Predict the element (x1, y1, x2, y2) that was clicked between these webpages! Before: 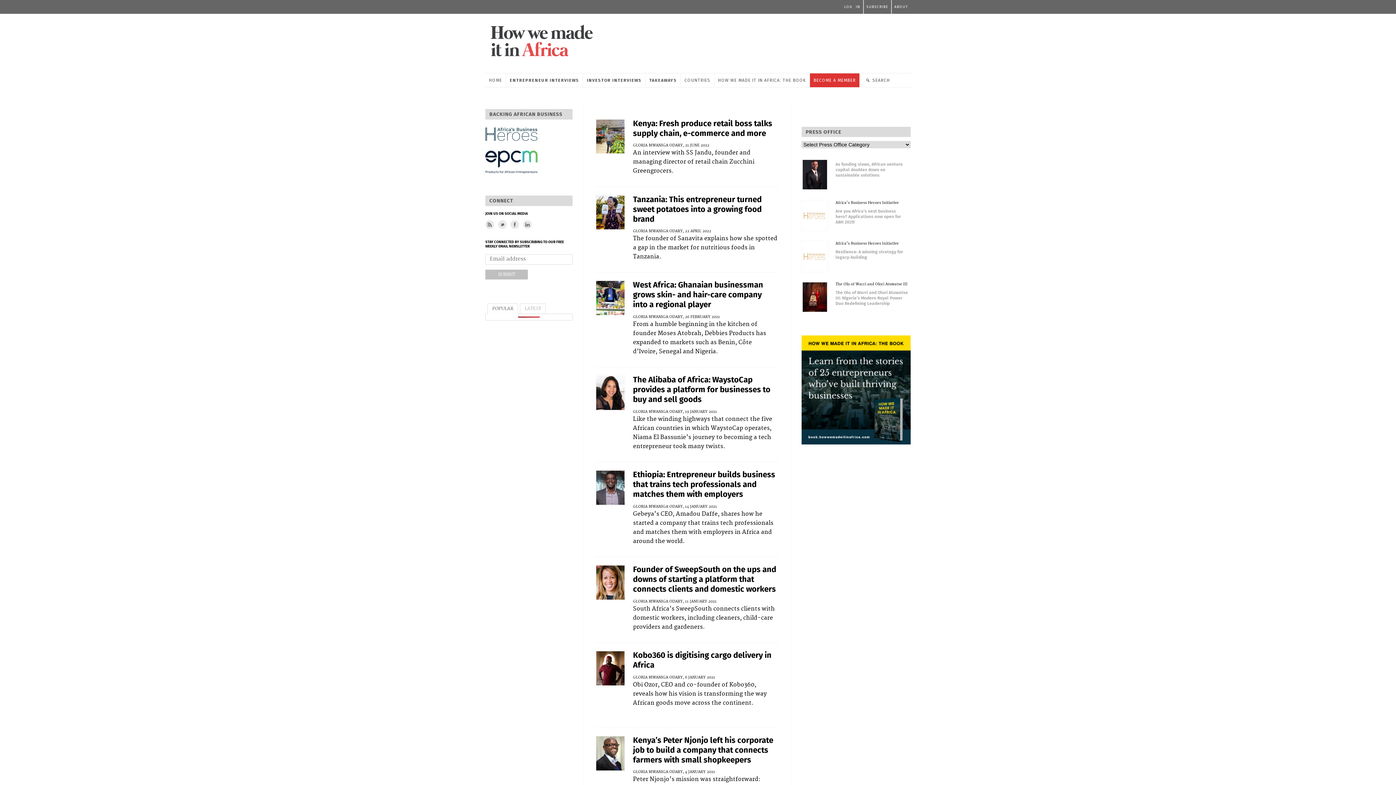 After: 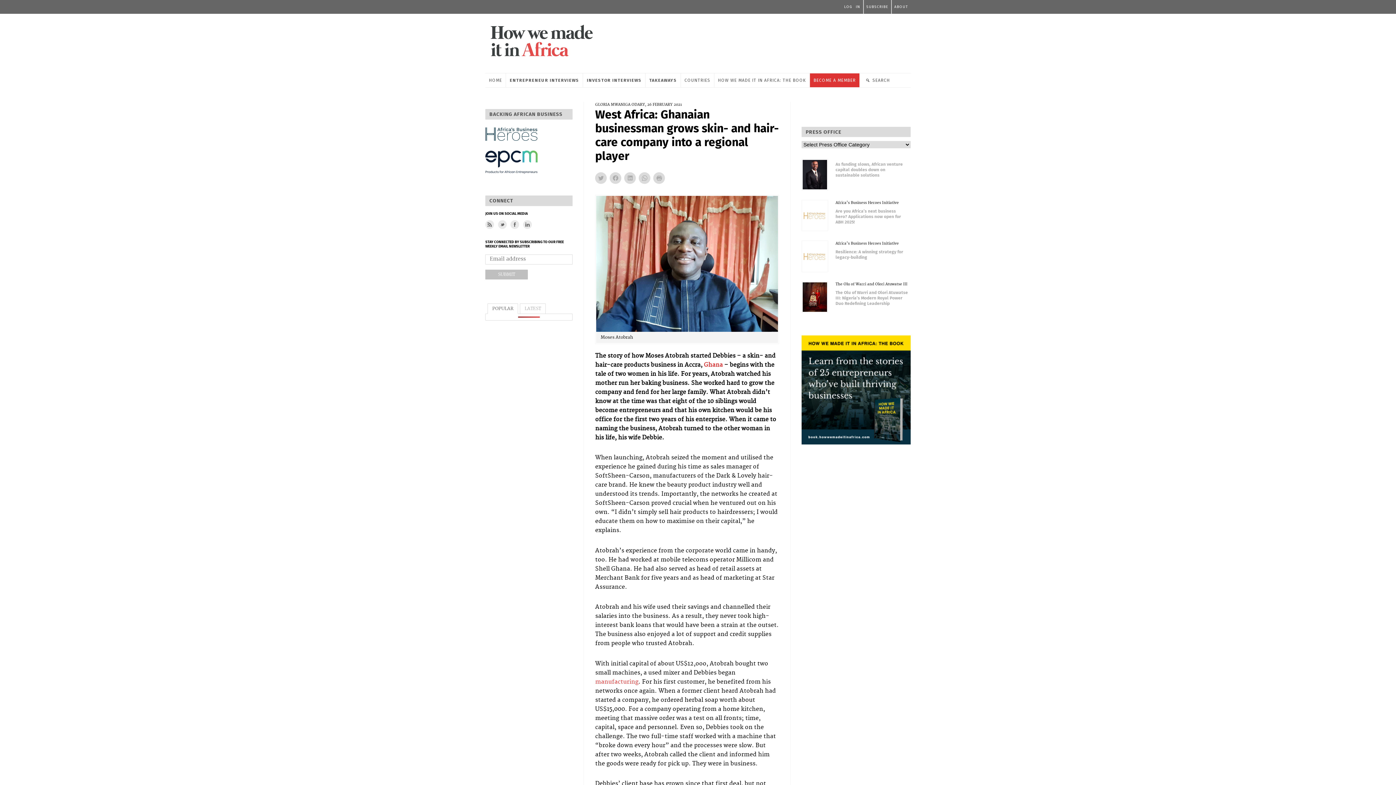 Action: bbox: (595, 280, 625, 323)